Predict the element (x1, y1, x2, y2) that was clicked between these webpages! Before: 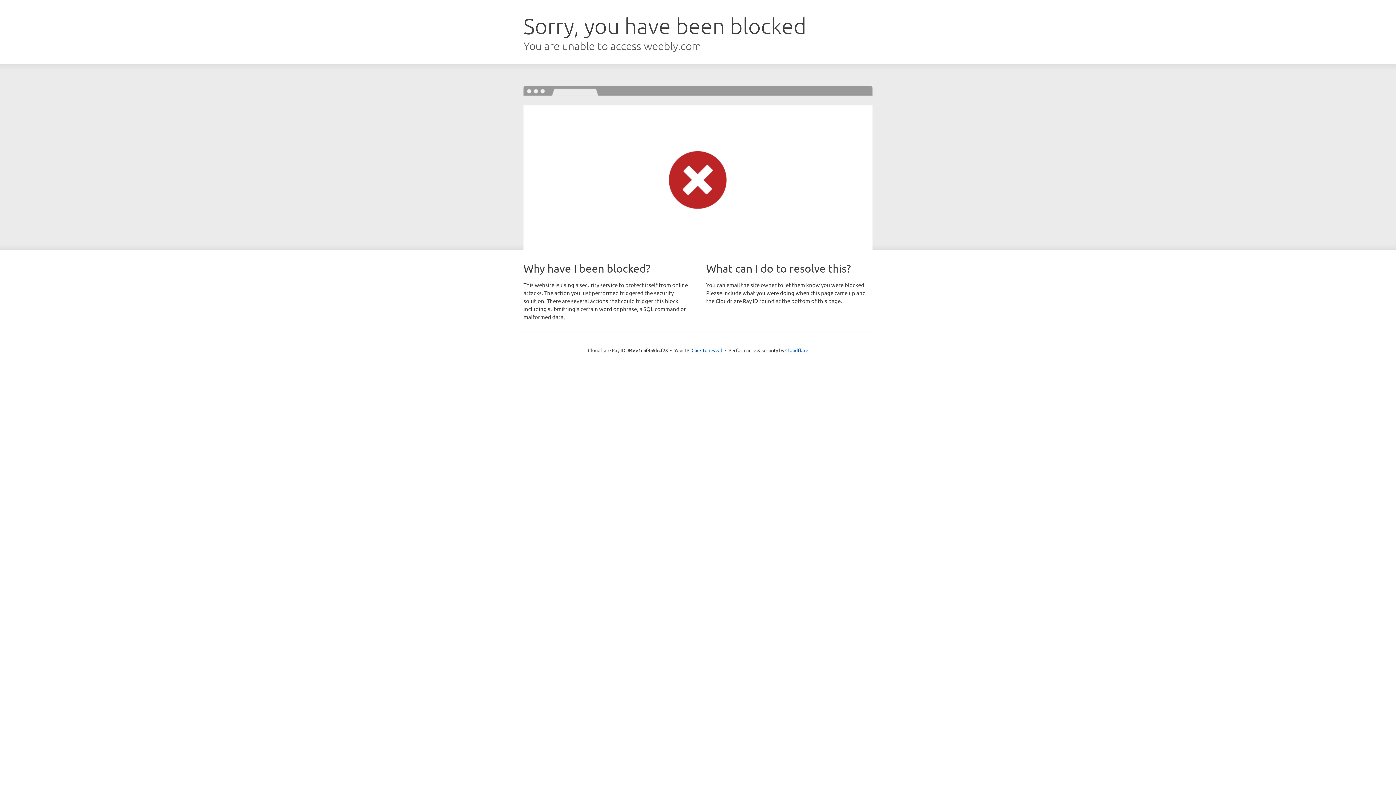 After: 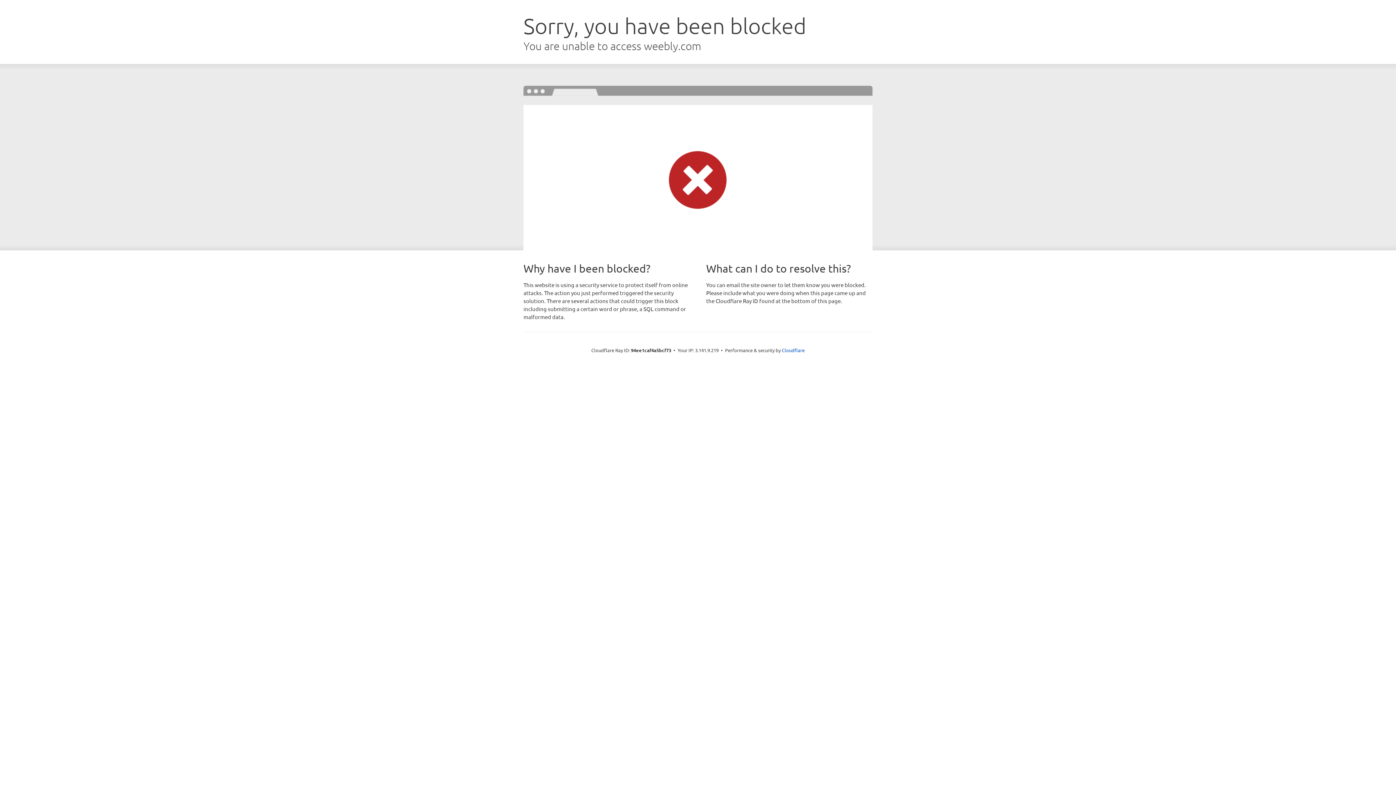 Action: label: Click to reveal bbox: (691, 346, 722, 353)